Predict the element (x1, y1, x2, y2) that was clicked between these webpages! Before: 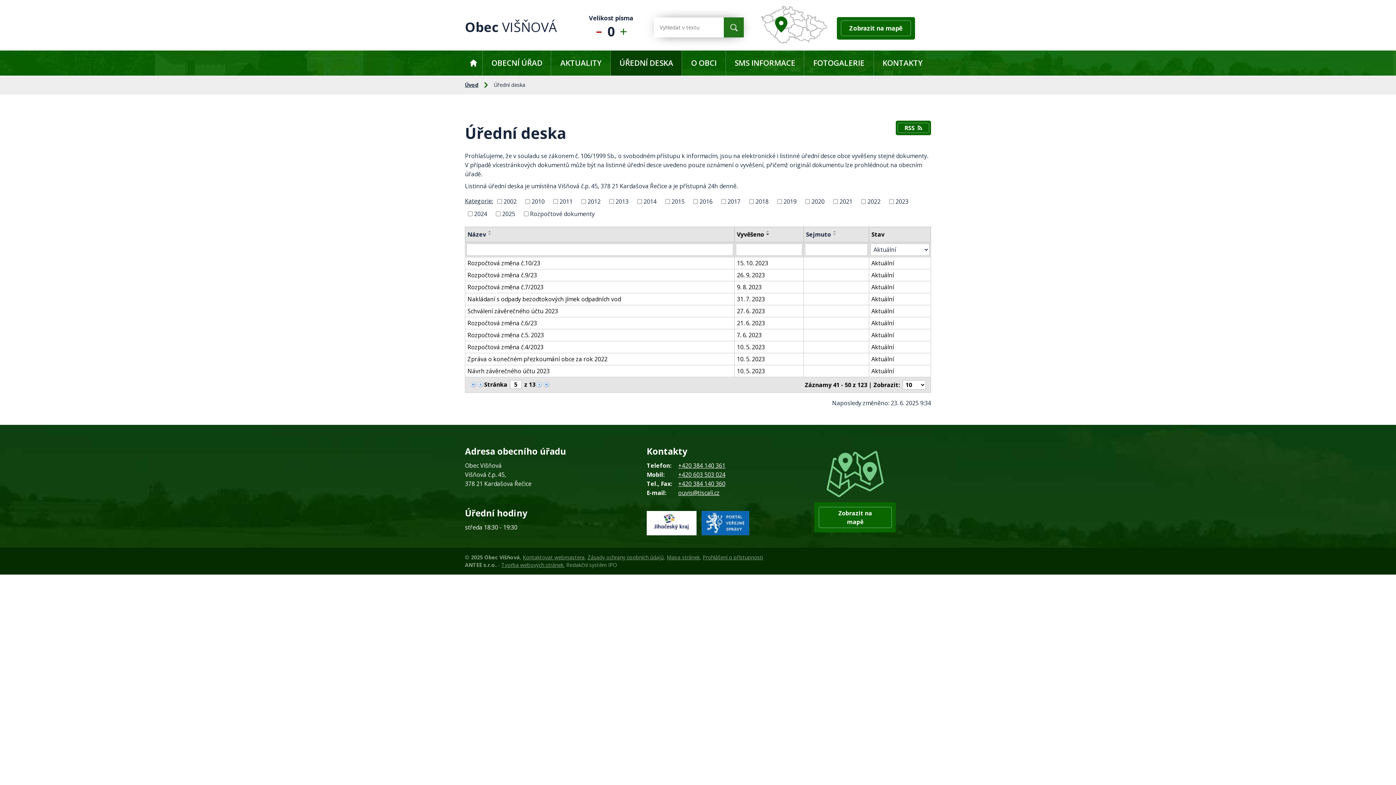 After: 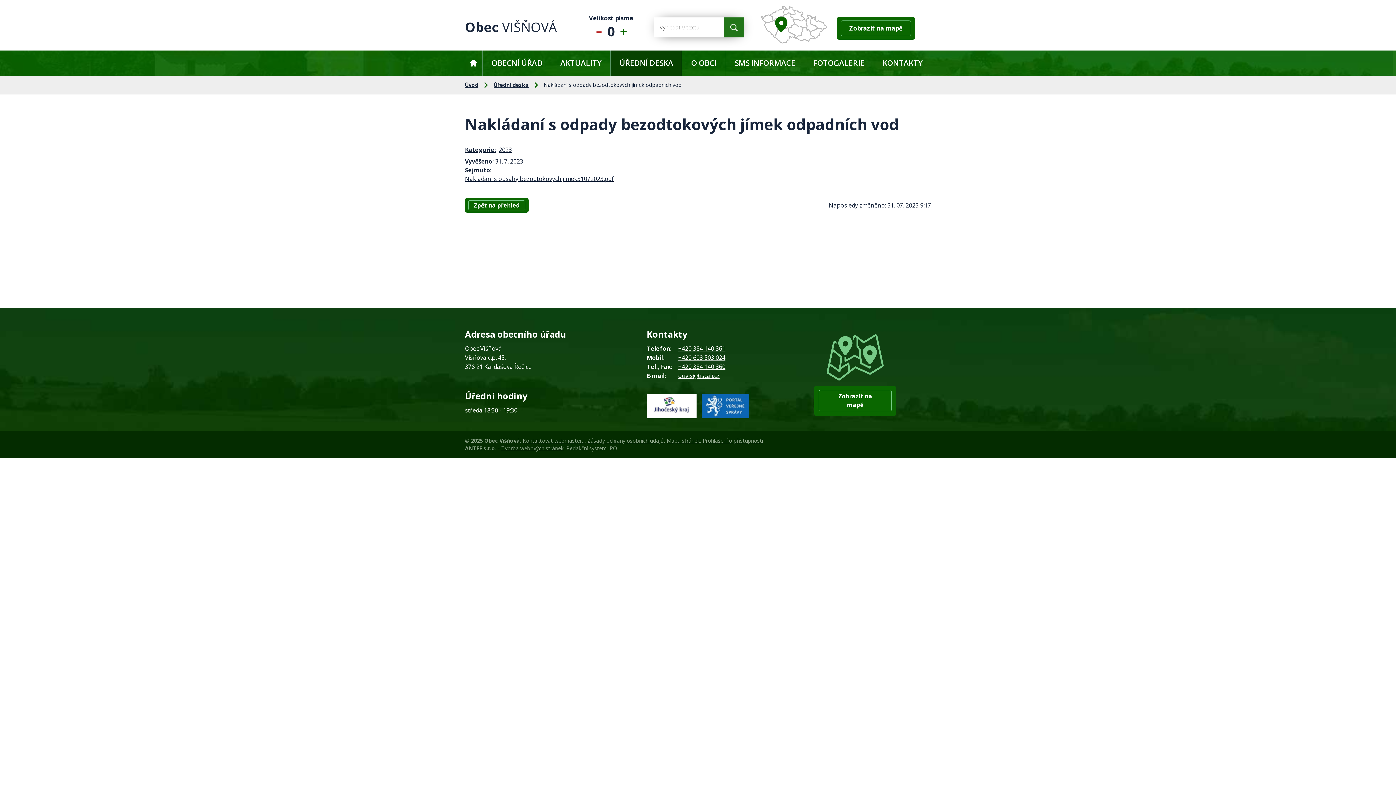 Action: bbox: (467, 294, 732, 303) label: Nakládaní s odpady bezodtokových jímek odpadních vod